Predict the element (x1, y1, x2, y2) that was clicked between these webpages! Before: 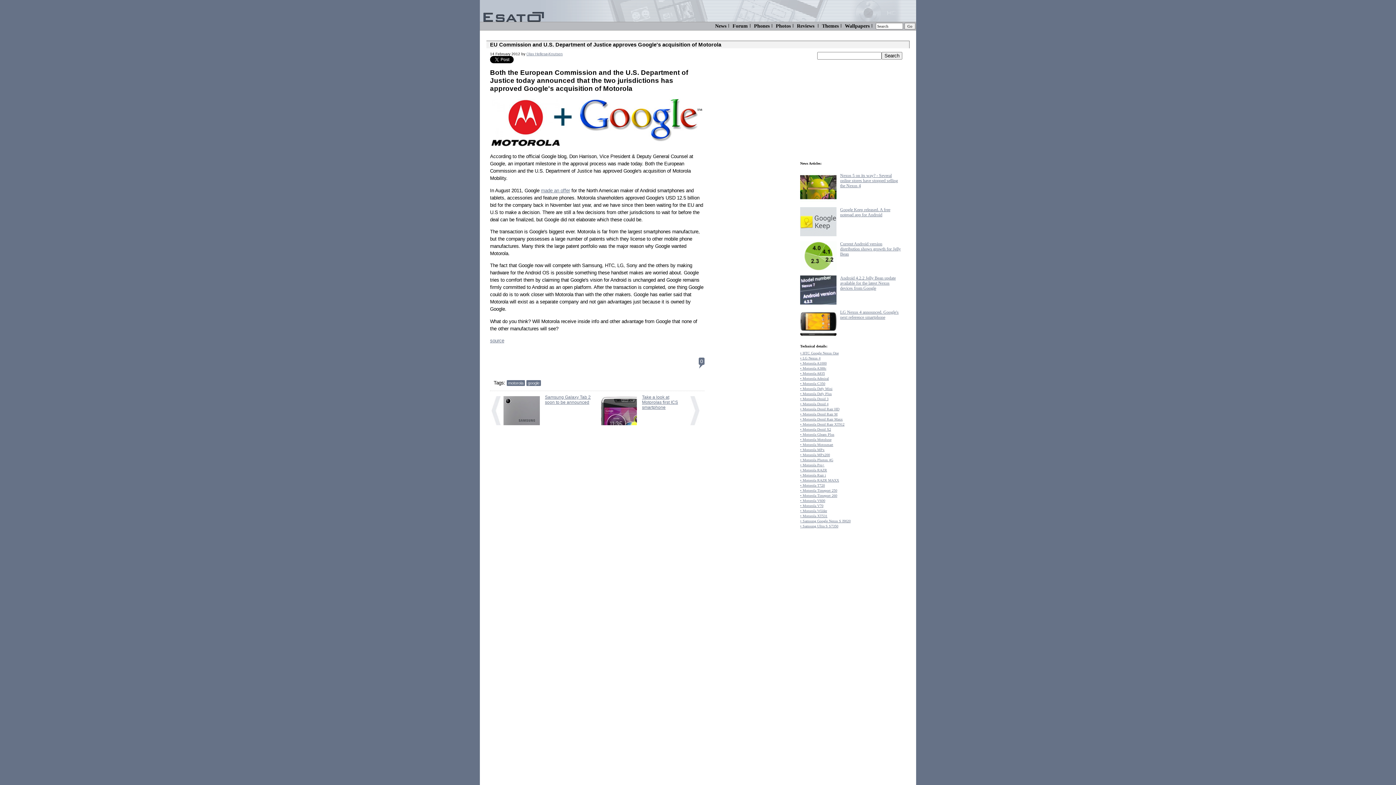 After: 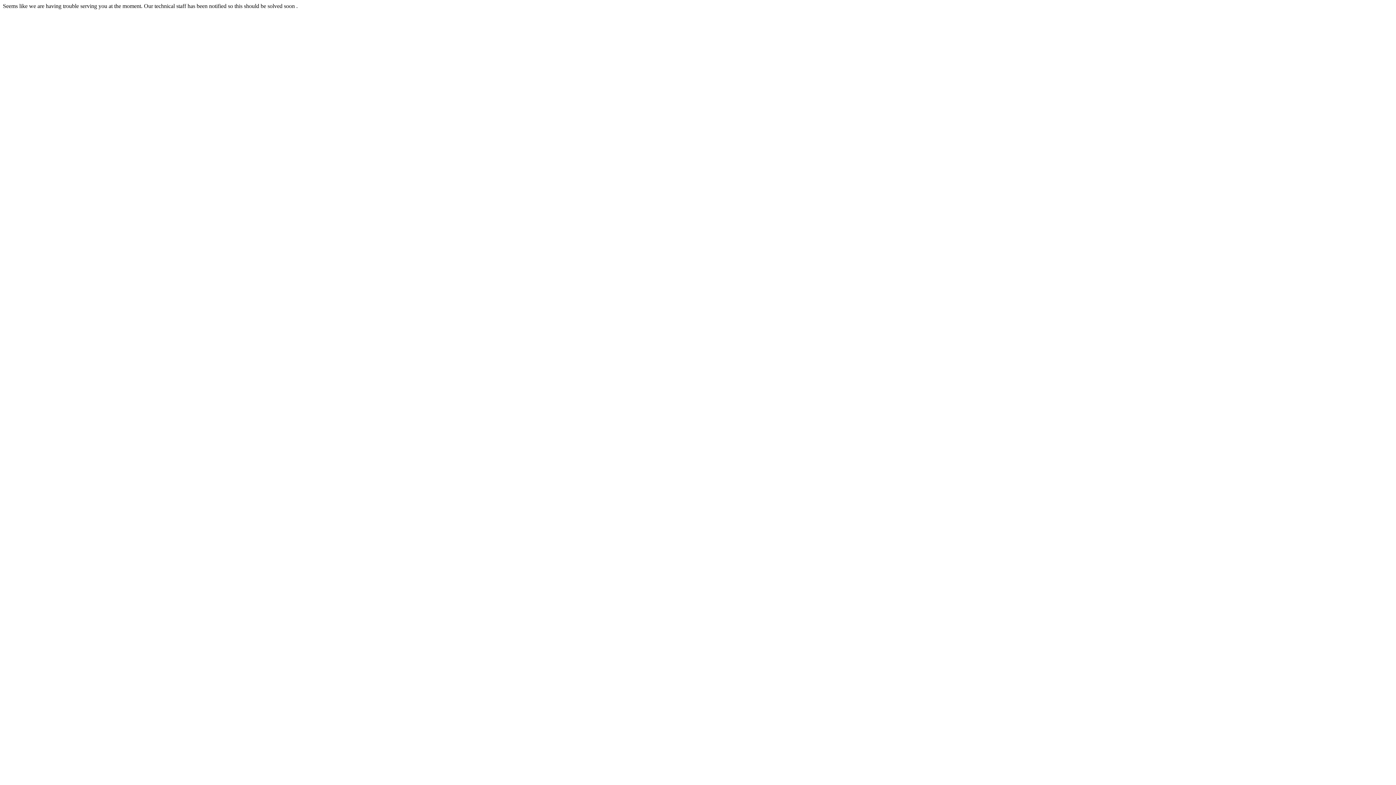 Action: bbox: (732, 23, 748, 28) label: Forum